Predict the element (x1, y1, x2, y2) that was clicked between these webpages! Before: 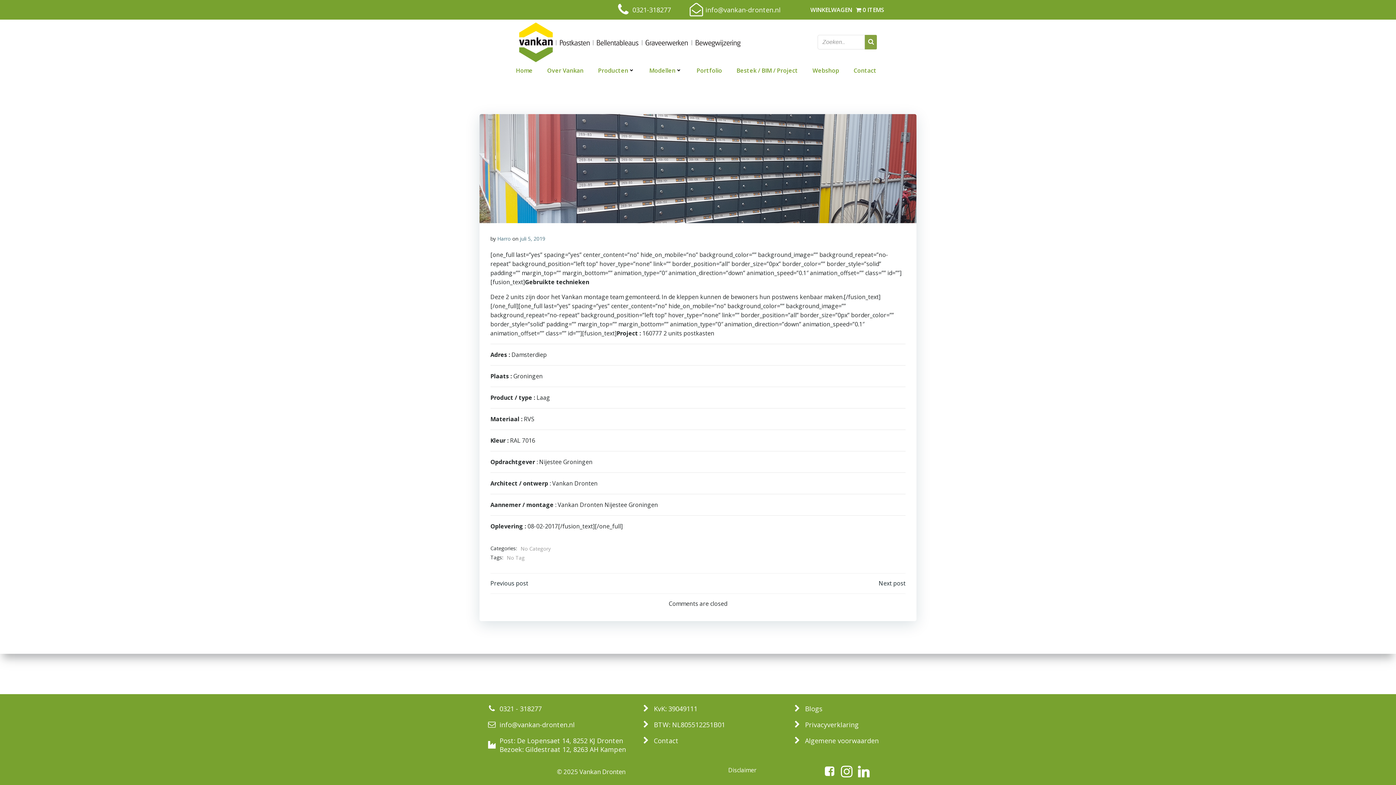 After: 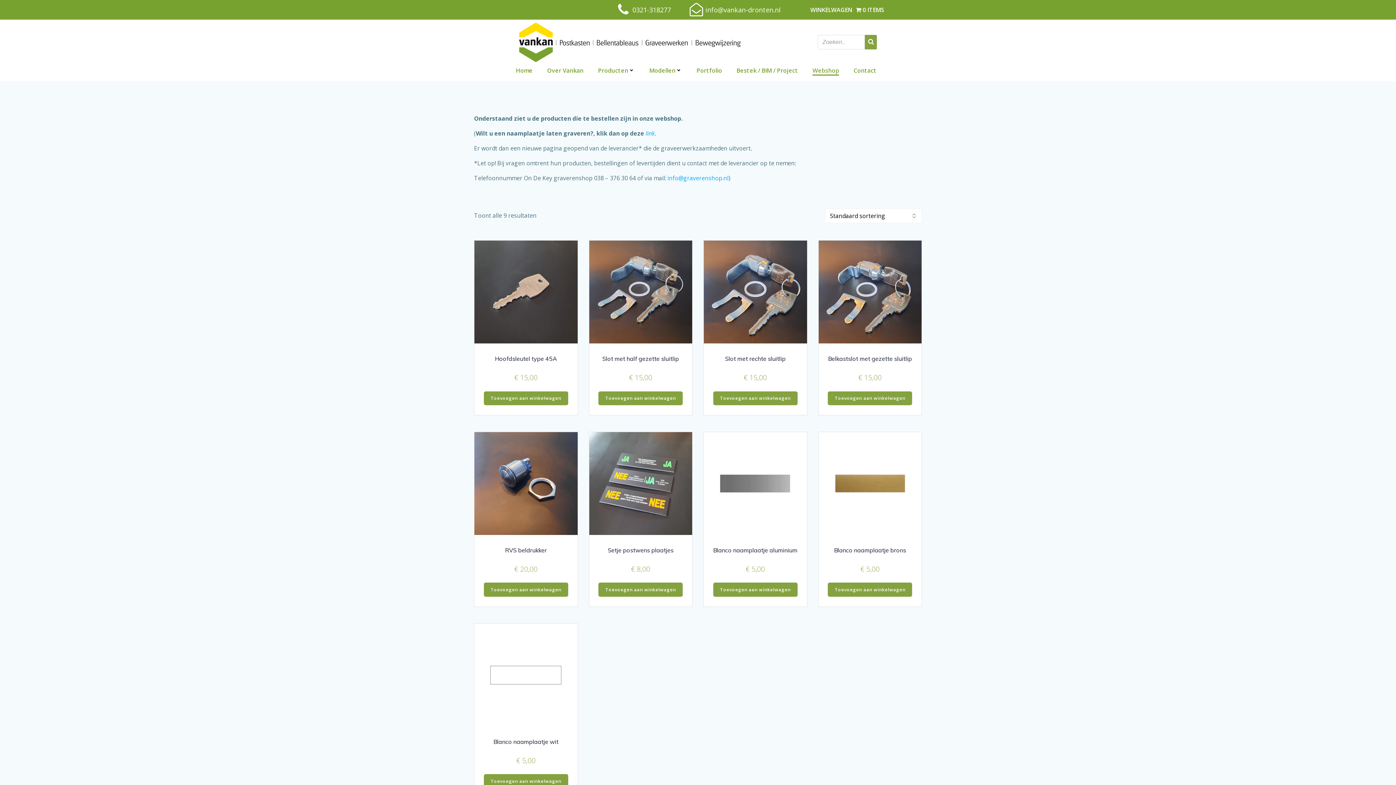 Action: label: 0 ITEMS bbox: (856, 5, 884, 14)